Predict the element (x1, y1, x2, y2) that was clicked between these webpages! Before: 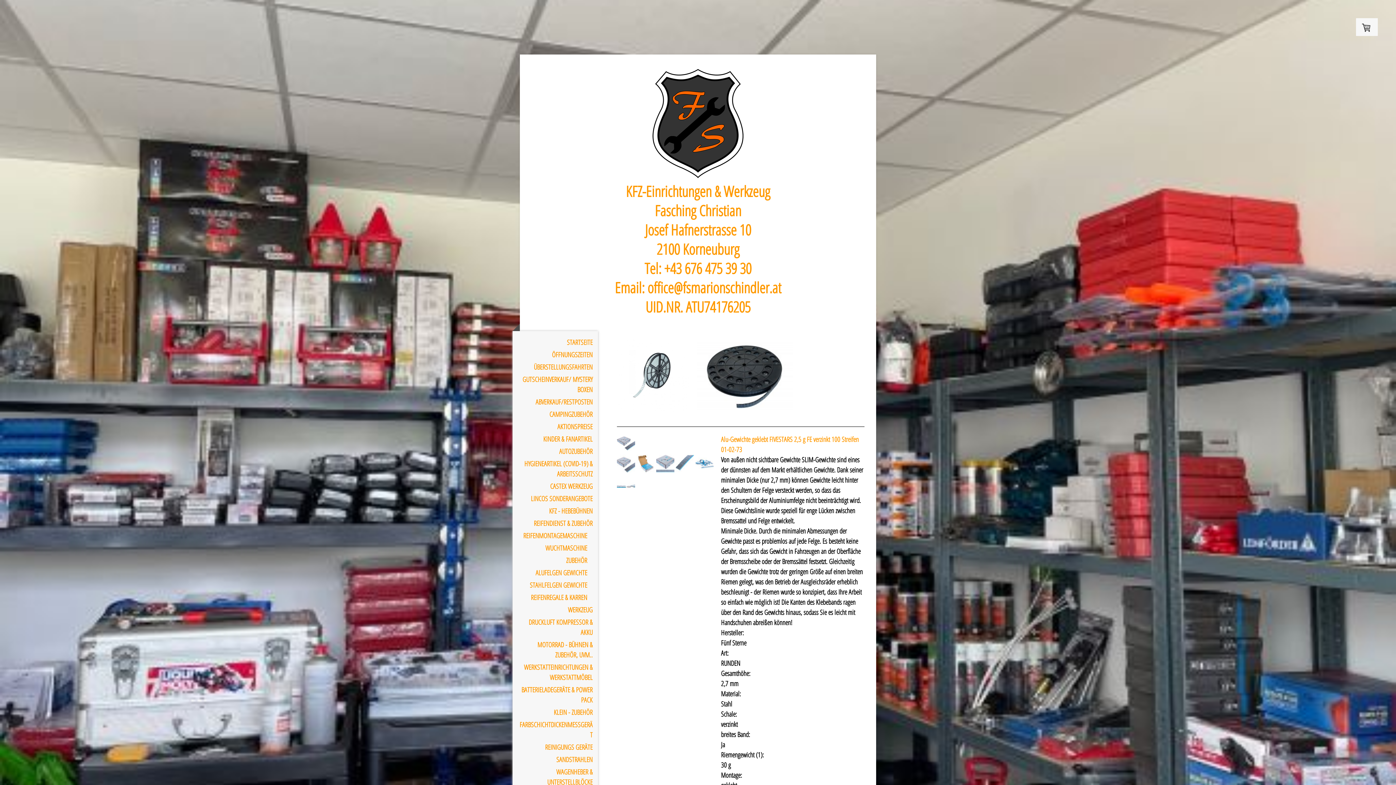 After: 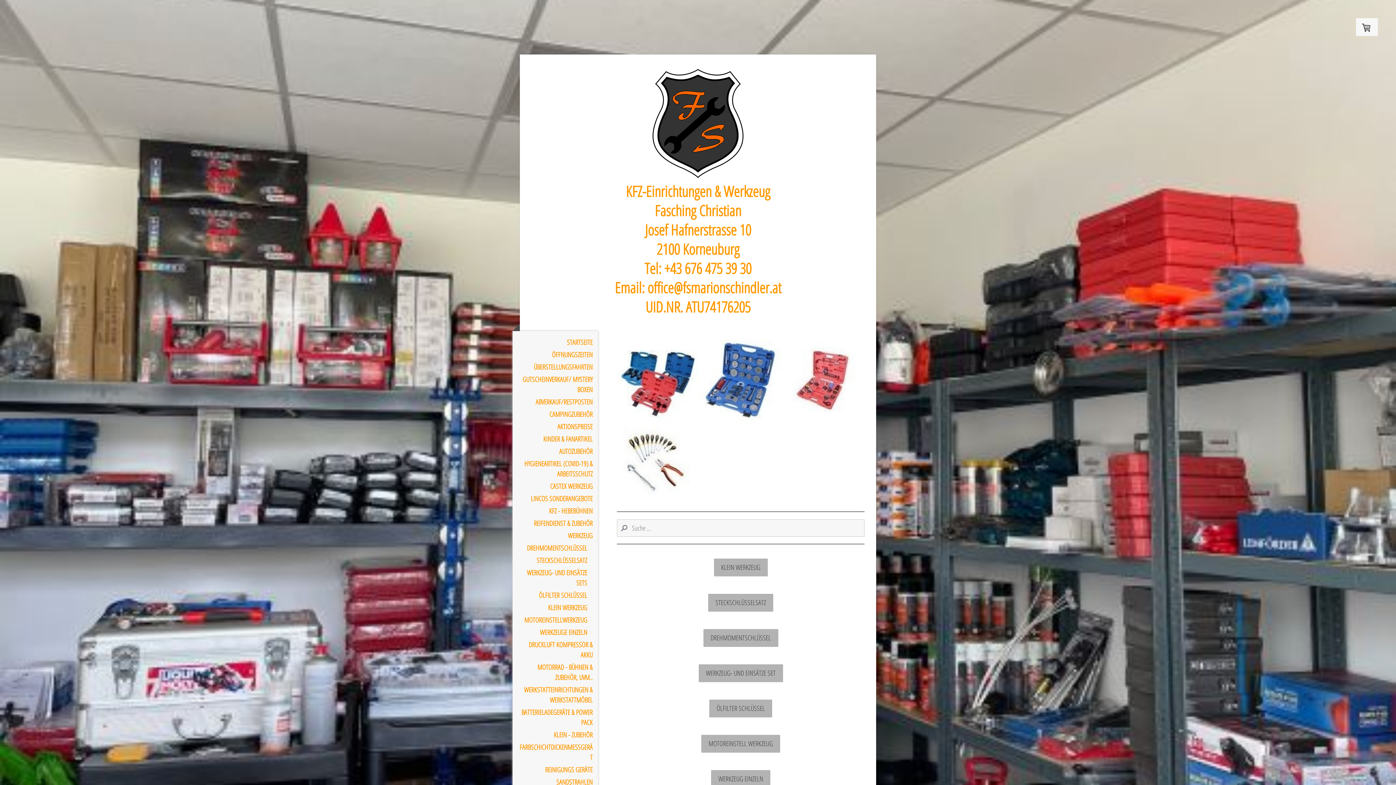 Action: bbox: (512, 604, 598, 616) label: WERKZEUG